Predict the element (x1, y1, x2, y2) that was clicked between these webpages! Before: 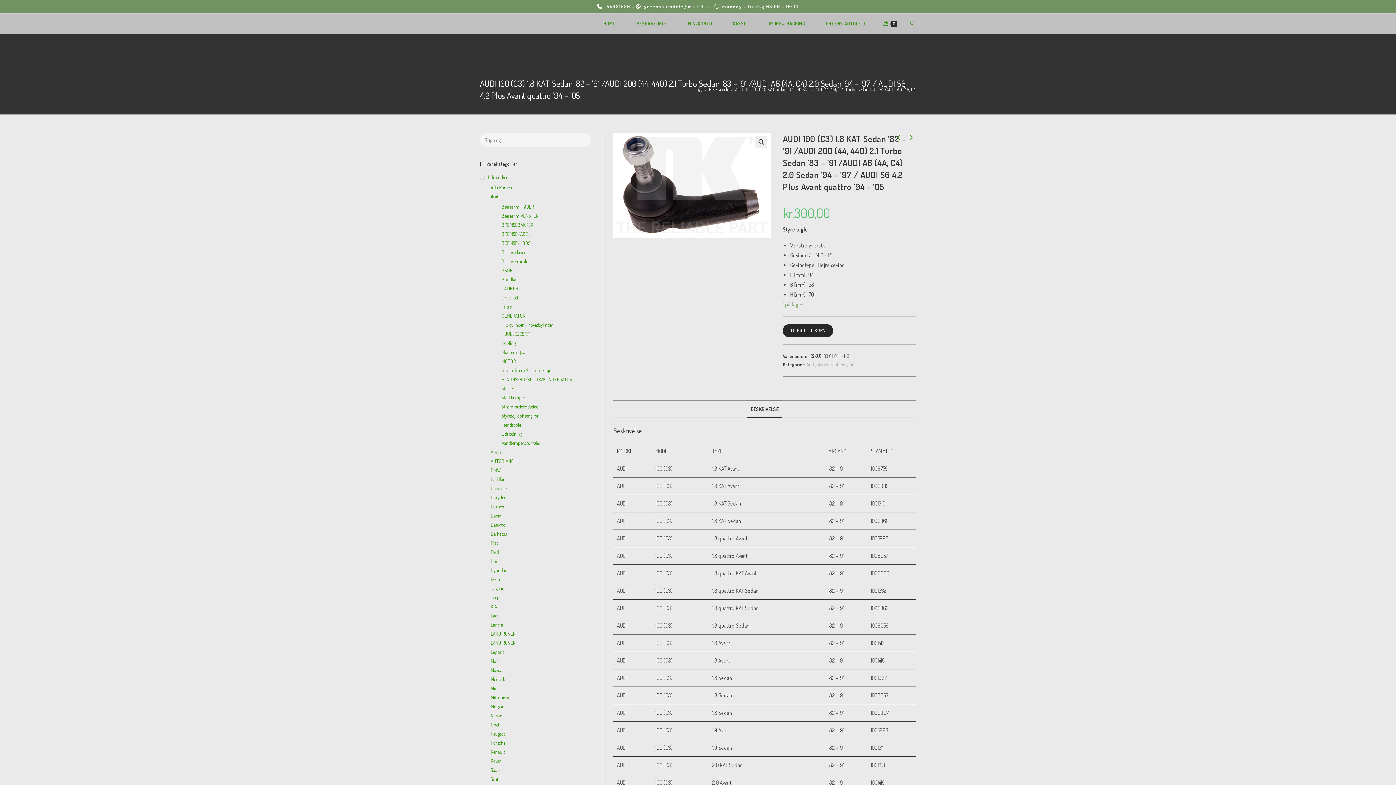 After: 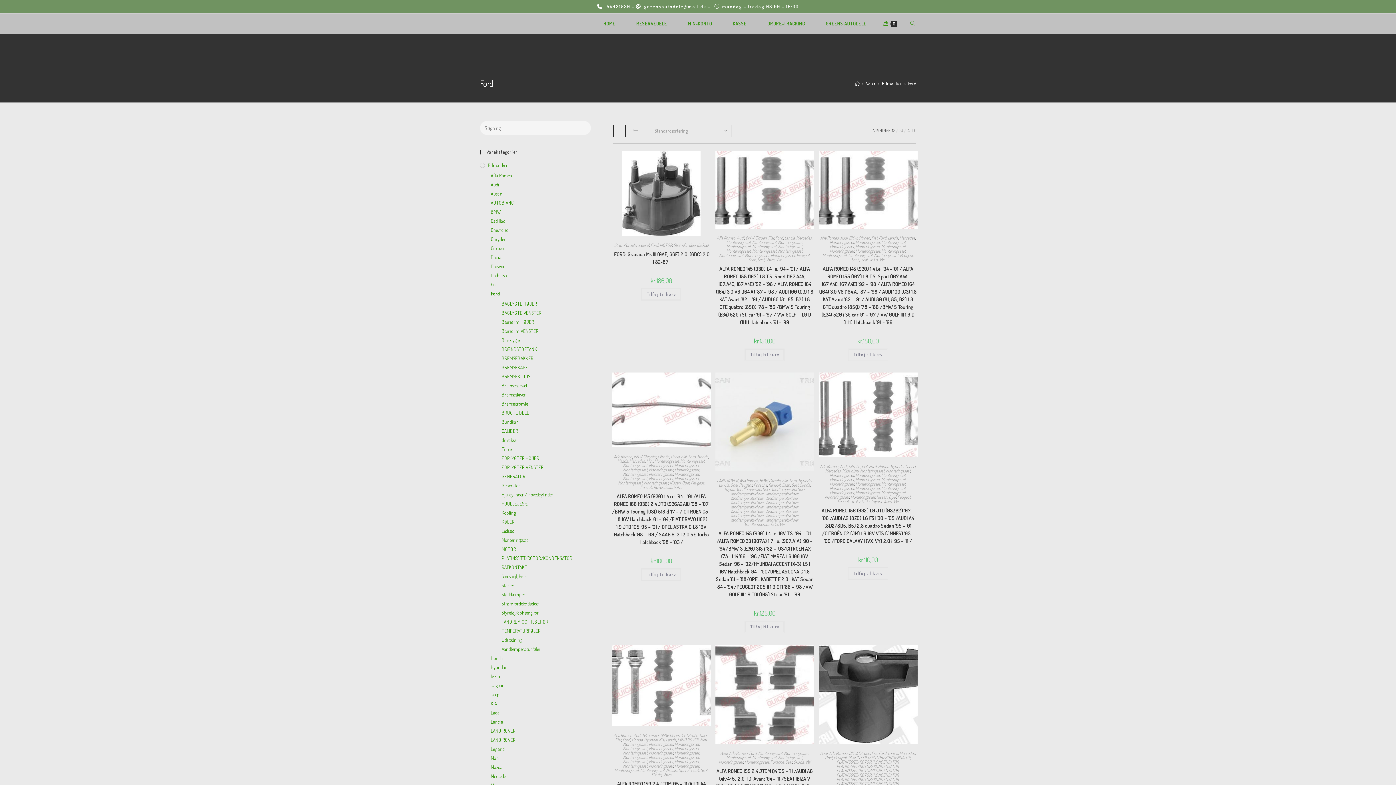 Action: bbox: (490, 548, 591, 556) label: Ford